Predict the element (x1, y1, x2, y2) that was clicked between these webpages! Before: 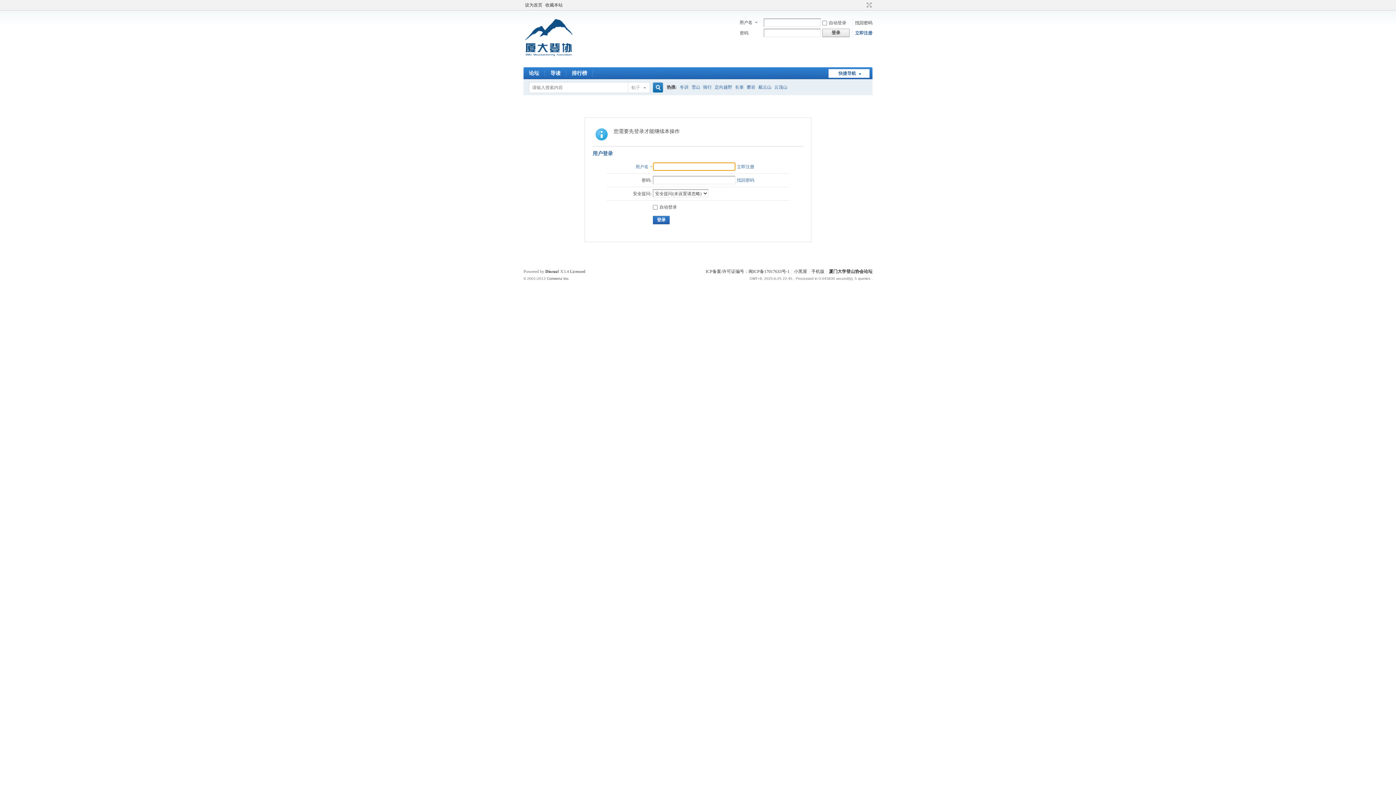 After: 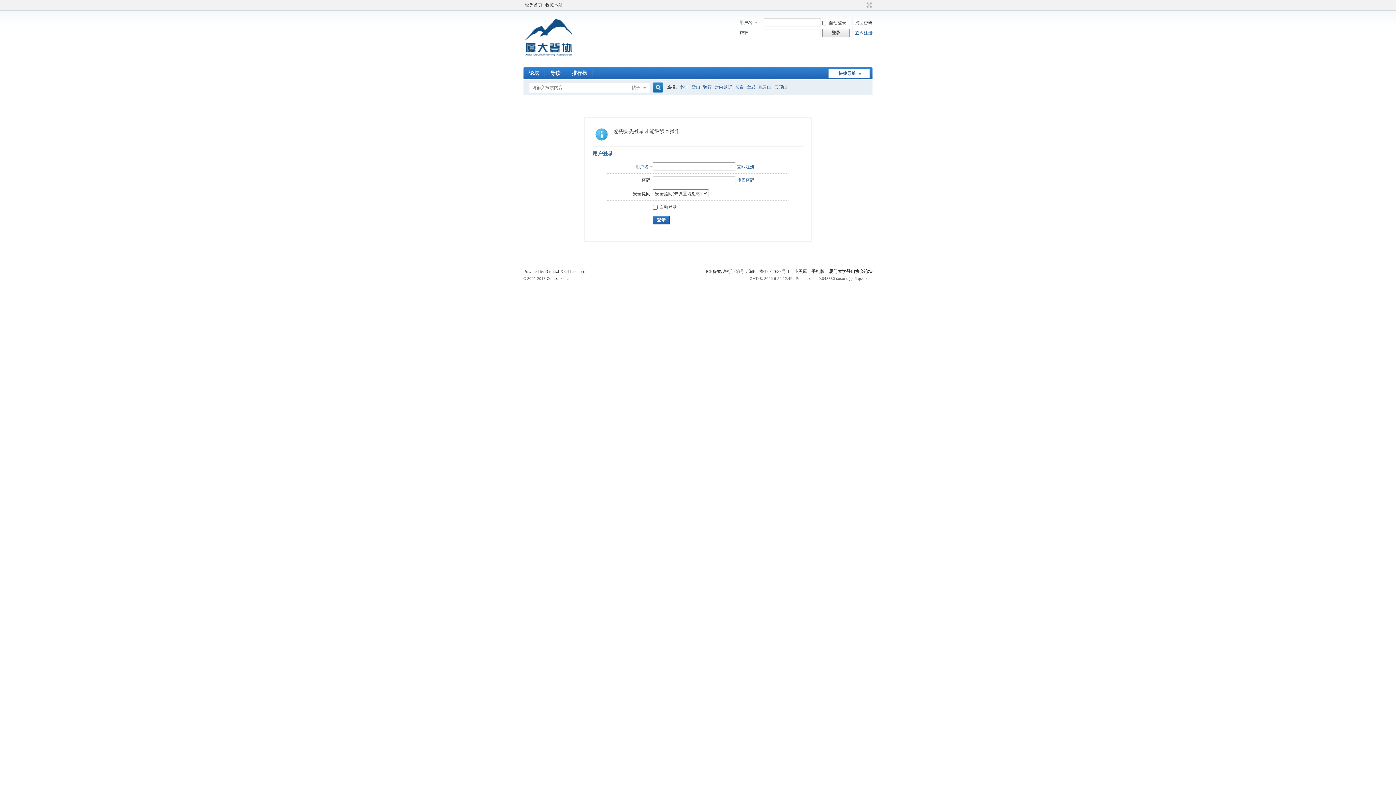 Action: bbox: (758, 79, 771, 94) label: 戴云山